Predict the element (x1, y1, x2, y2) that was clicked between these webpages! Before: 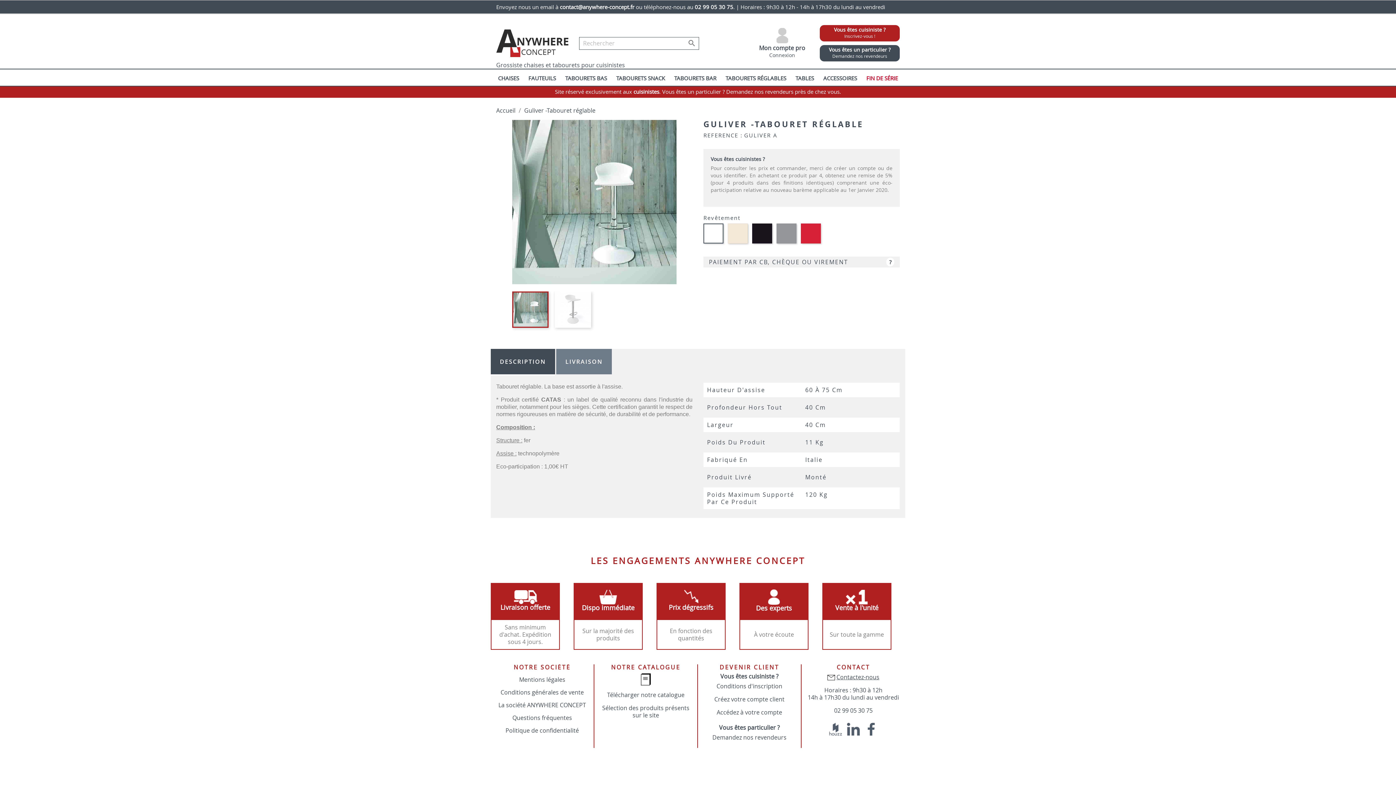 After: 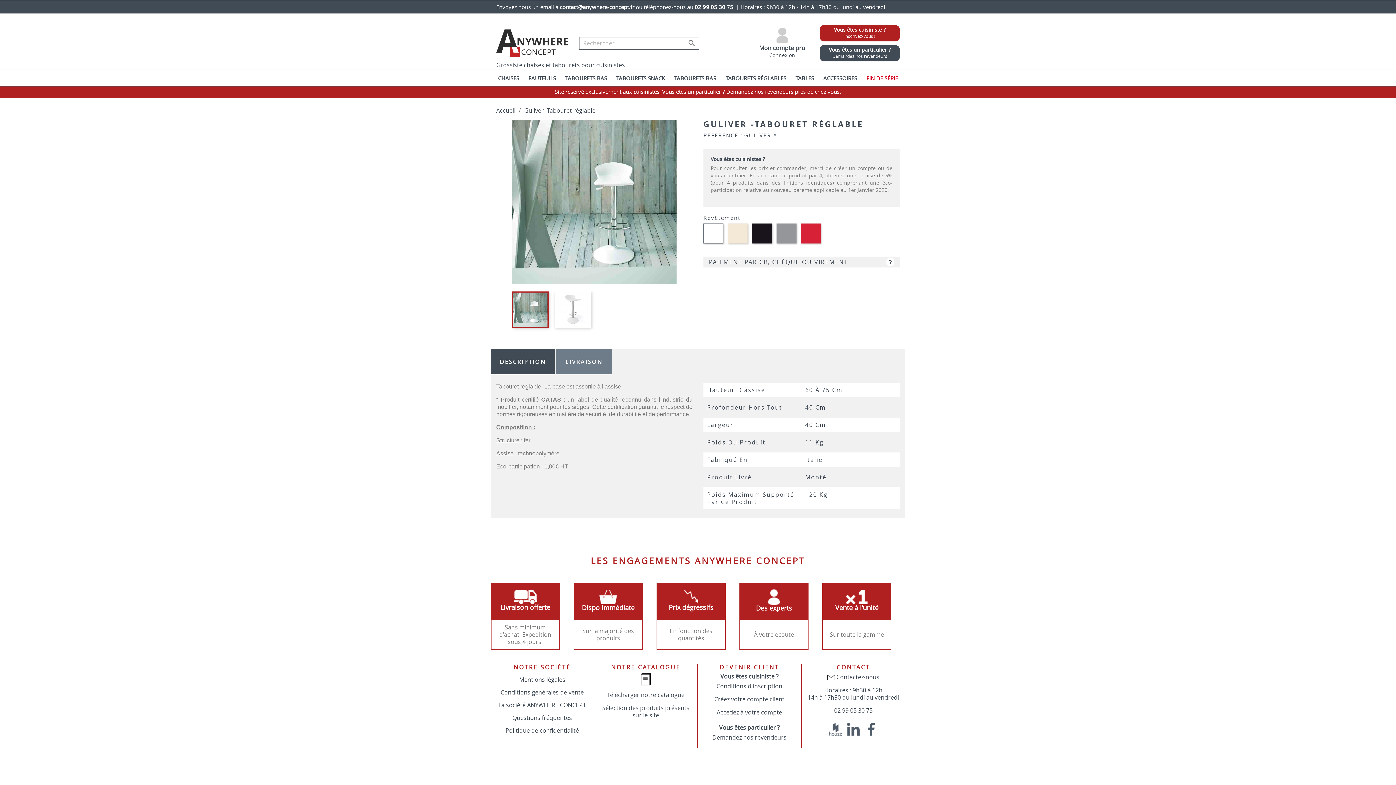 Action: bbox: (524, 106, 595, 114) label: Guliver -Tabouret réglable